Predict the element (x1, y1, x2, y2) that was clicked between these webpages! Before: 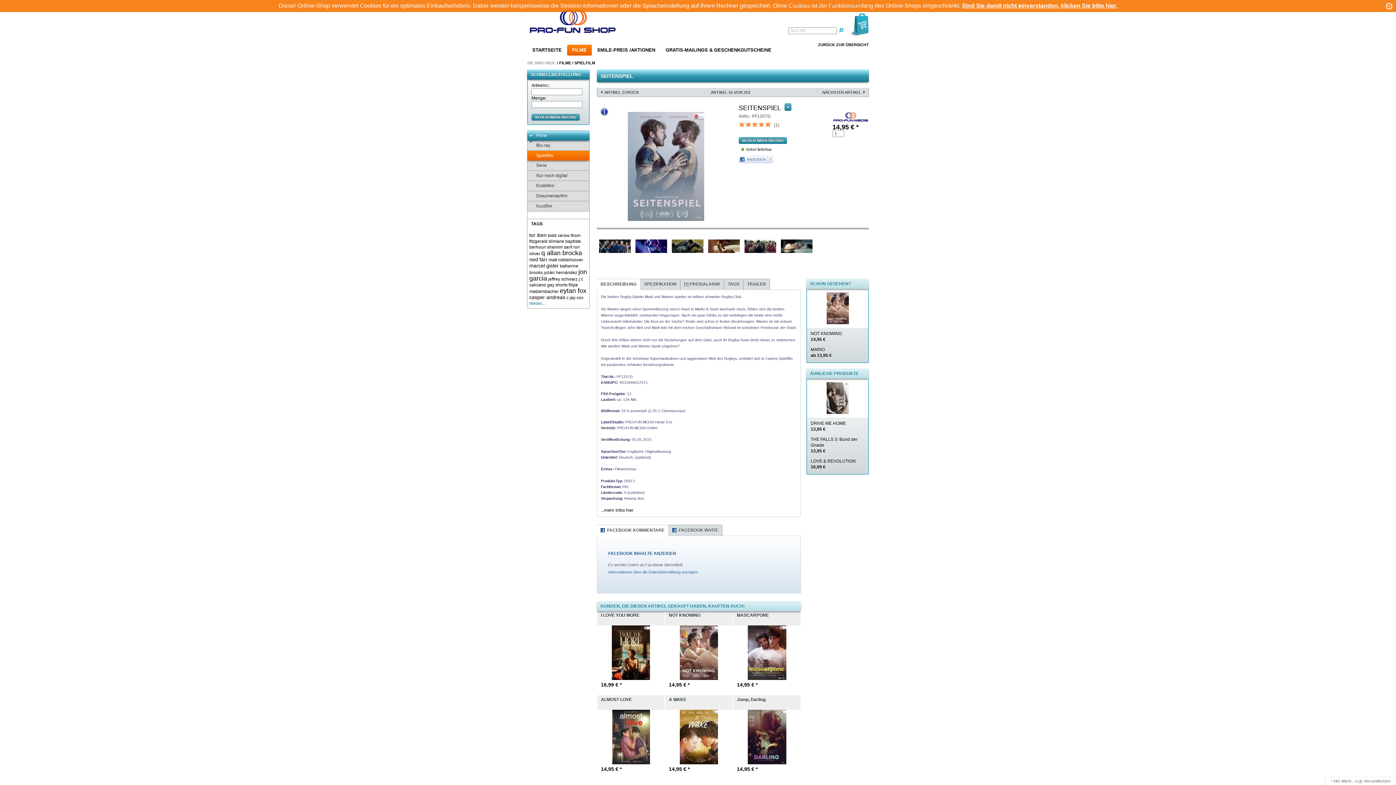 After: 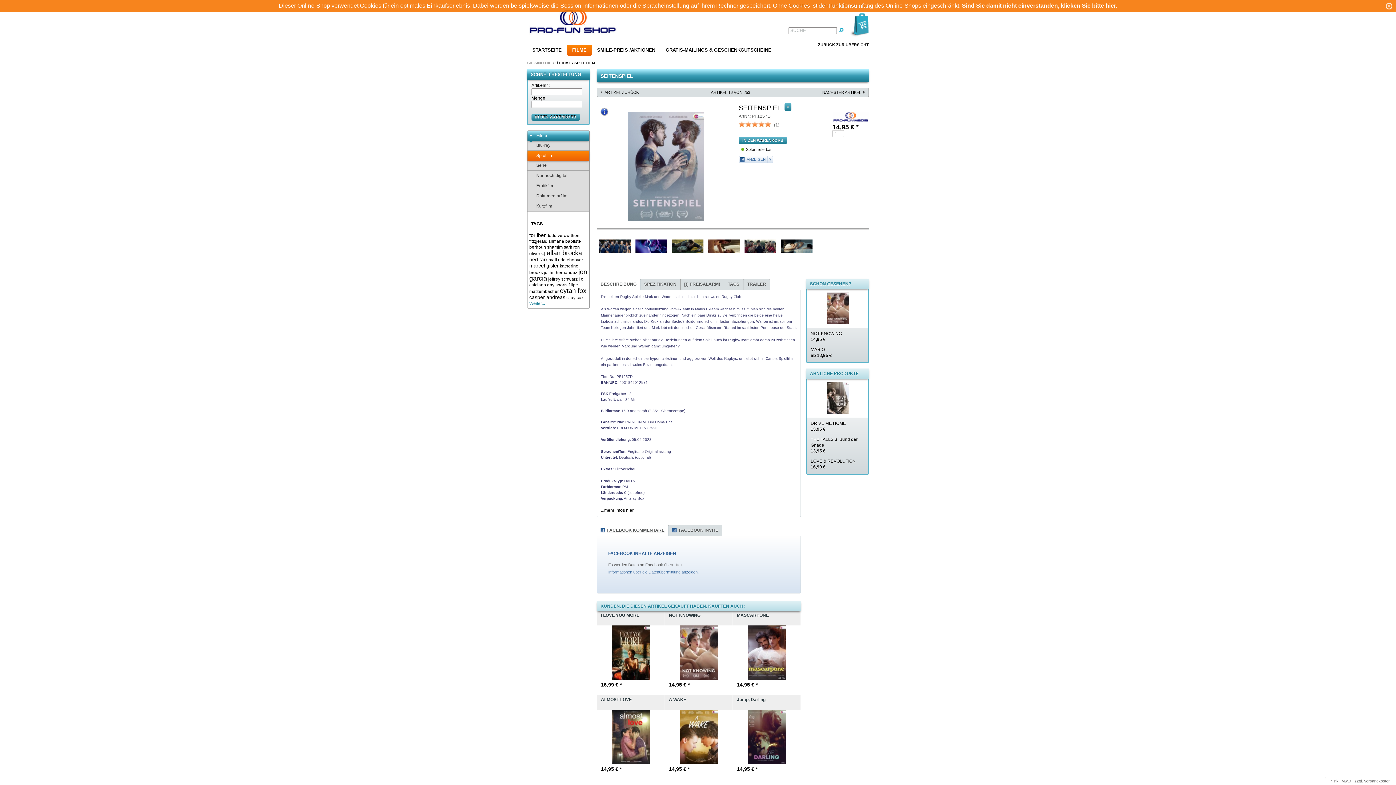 Action: label: FACEBOOK KOMMENTARE bbox: (600, 528, 664, 533)